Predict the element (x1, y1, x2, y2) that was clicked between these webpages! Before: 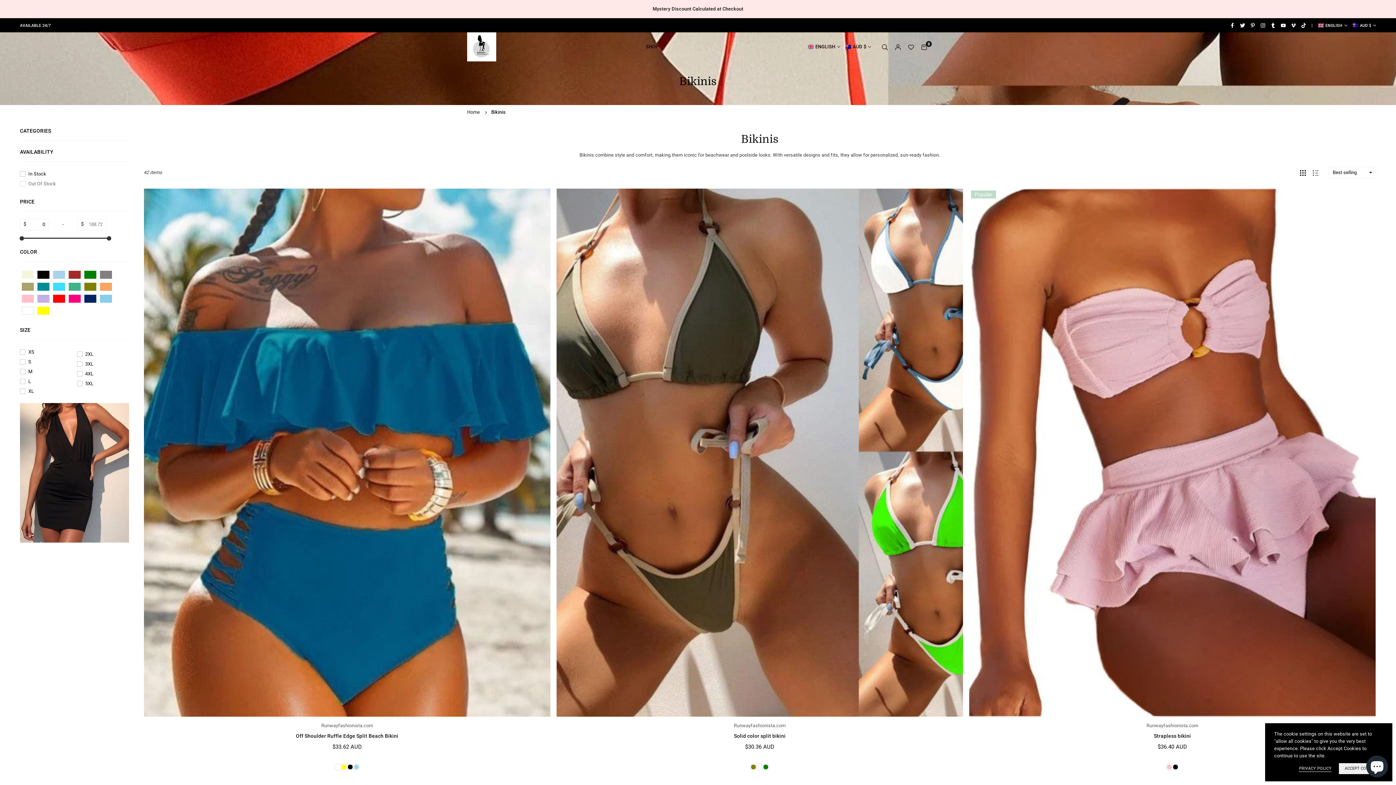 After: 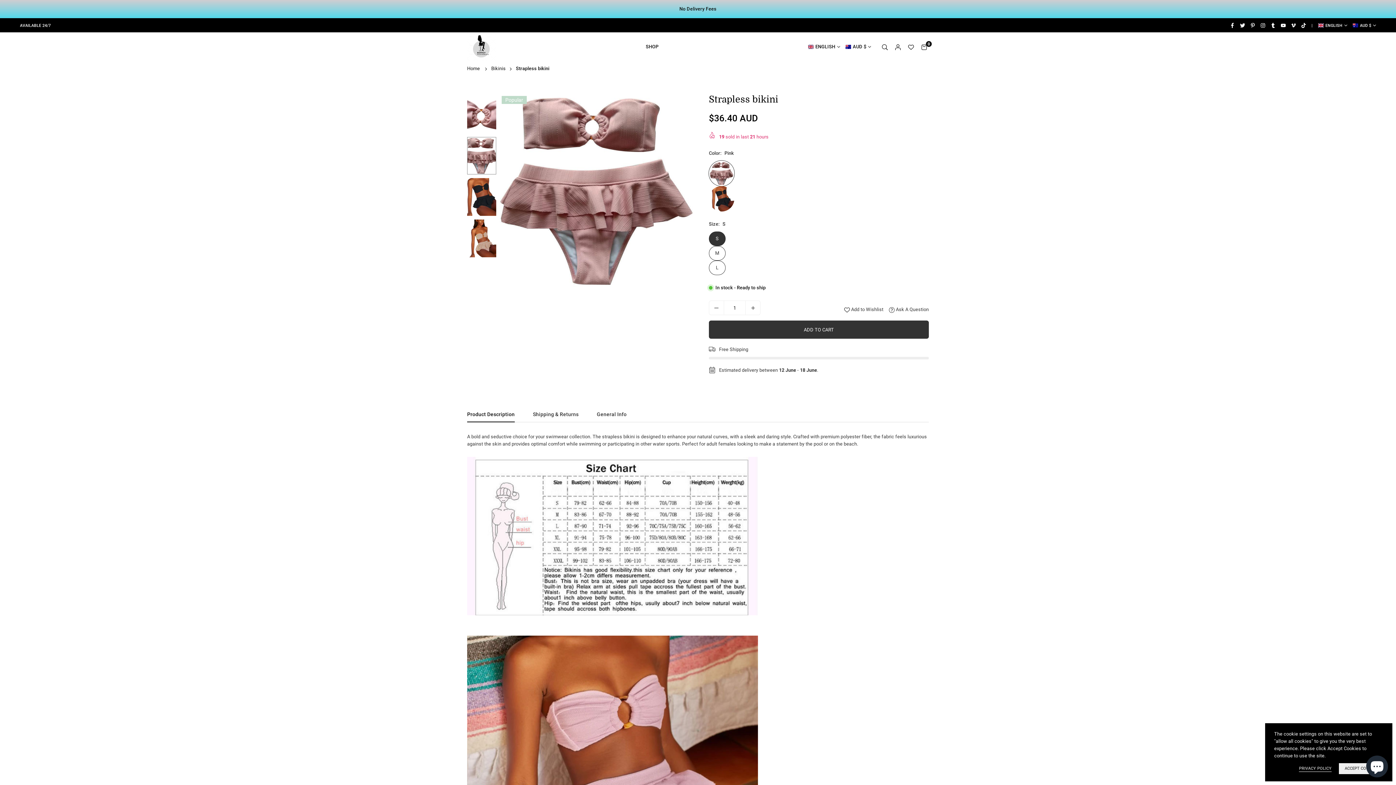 Action: bbox: (969, 188, 1375, 717) label: Strapless bikini